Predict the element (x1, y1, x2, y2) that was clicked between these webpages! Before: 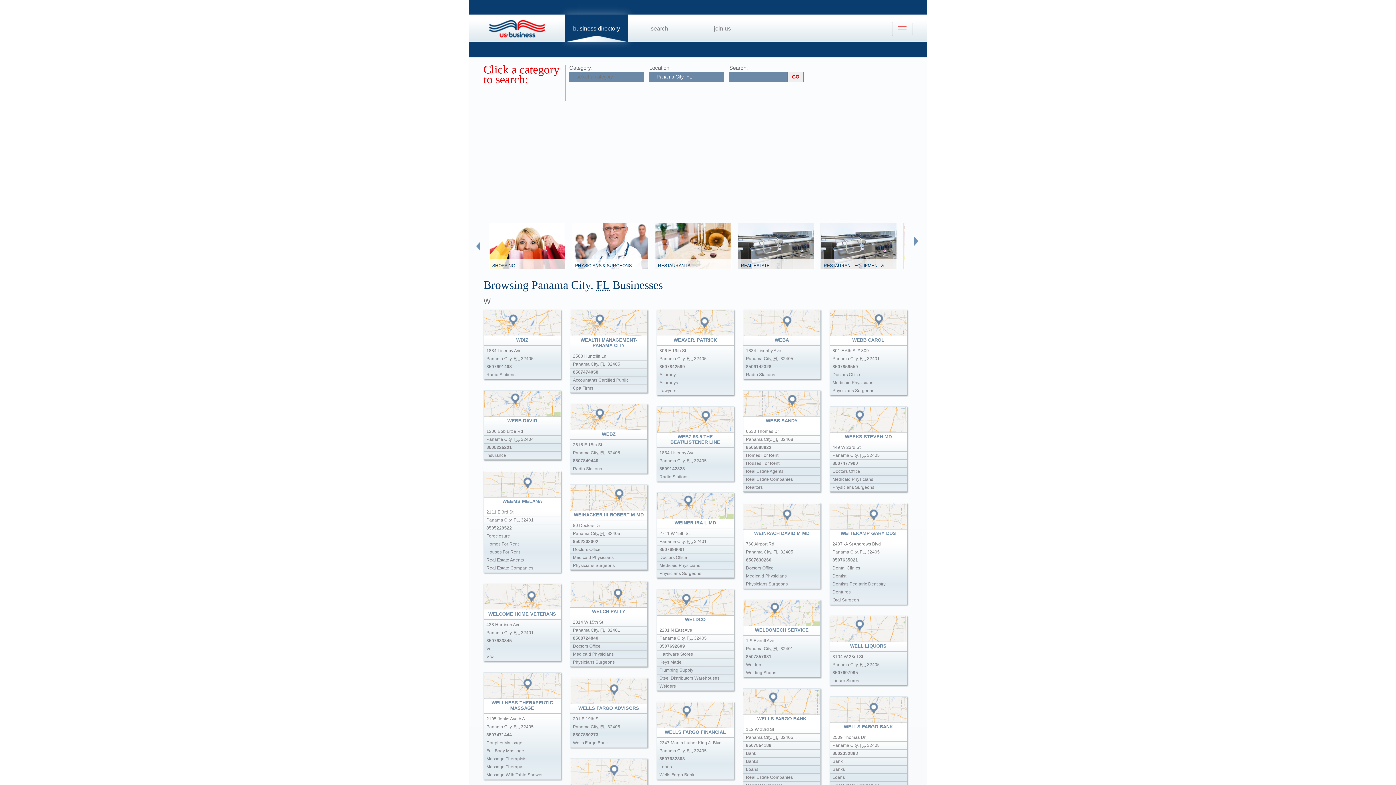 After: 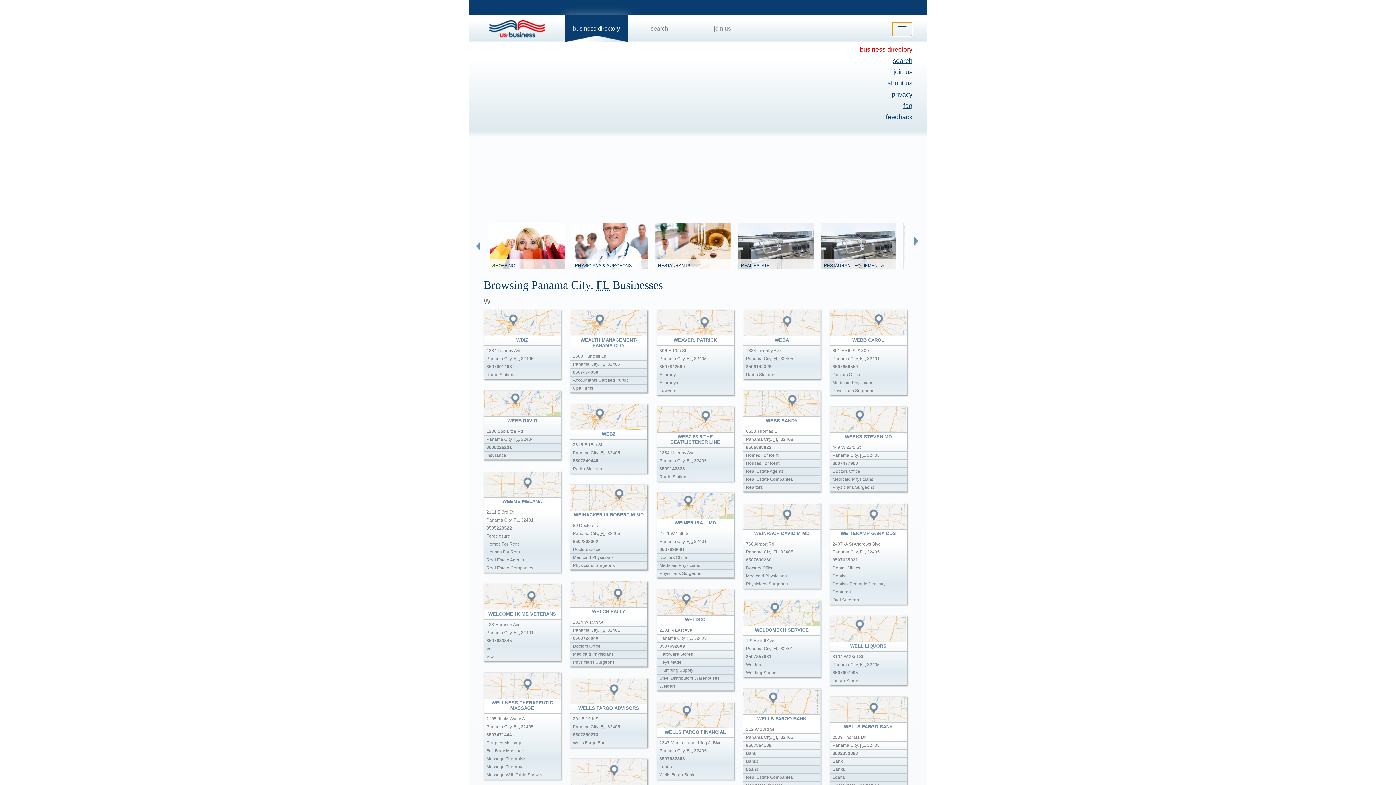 Action: label: Toggle navigation bbox: (892, 21, 912, 36)